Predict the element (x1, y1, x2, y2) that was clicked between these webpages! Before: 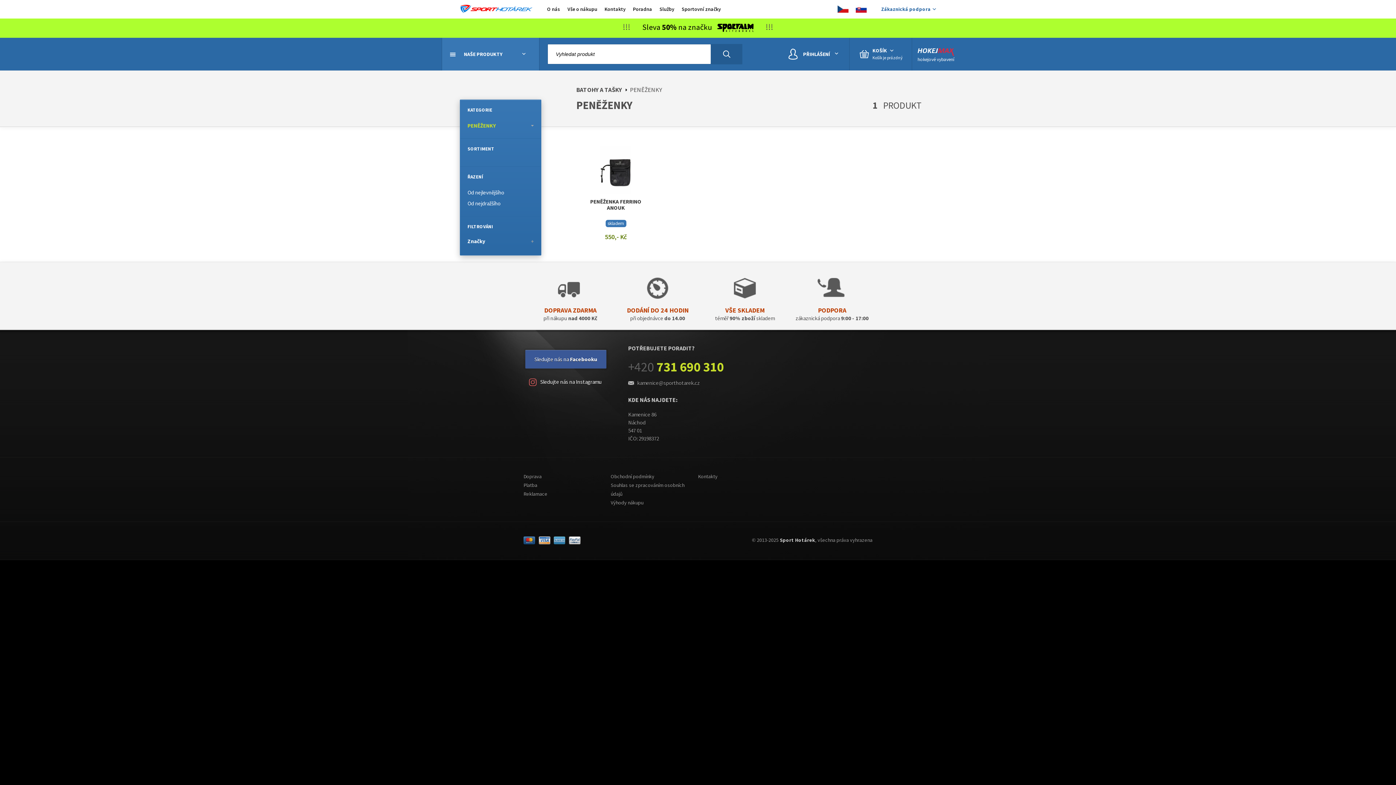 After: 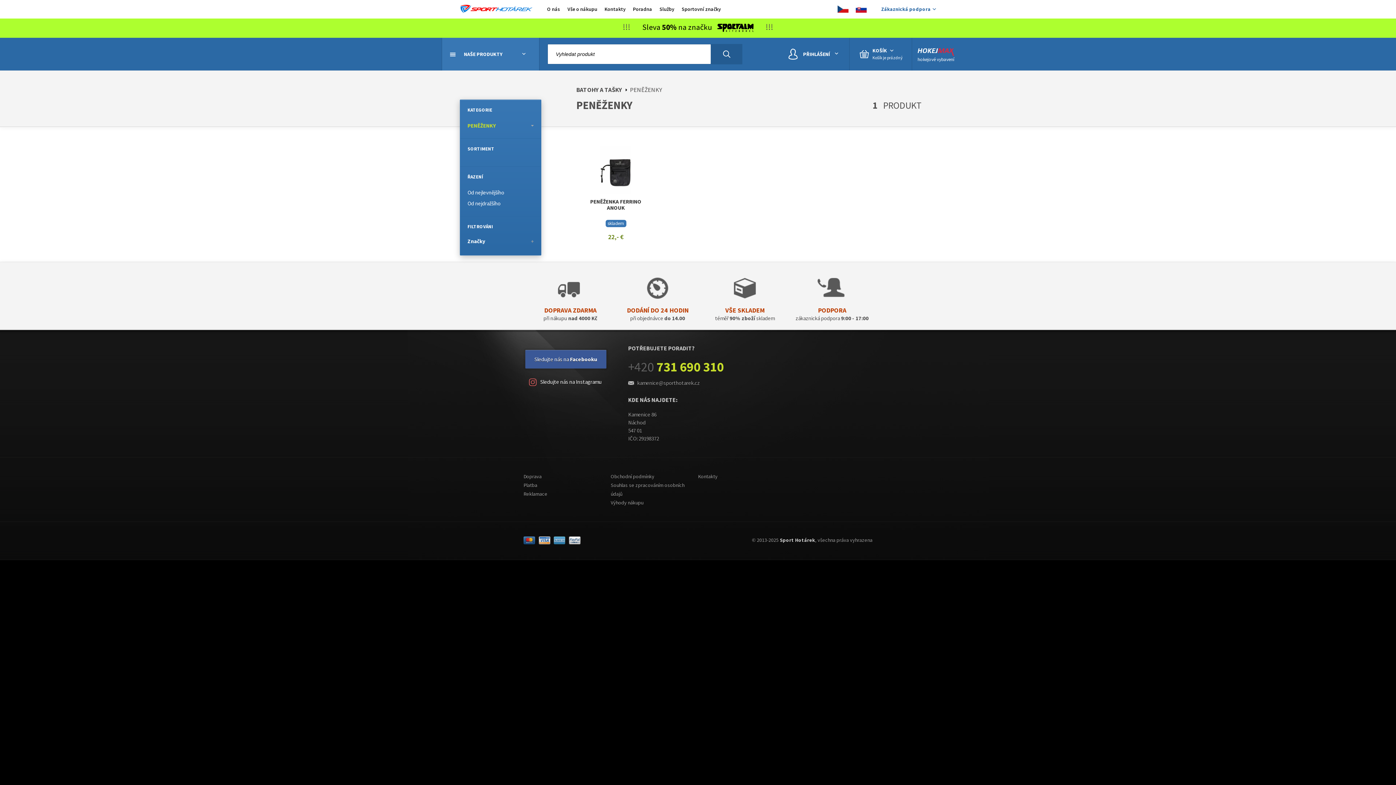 Action: bbox: (856, 5, 866, 11)